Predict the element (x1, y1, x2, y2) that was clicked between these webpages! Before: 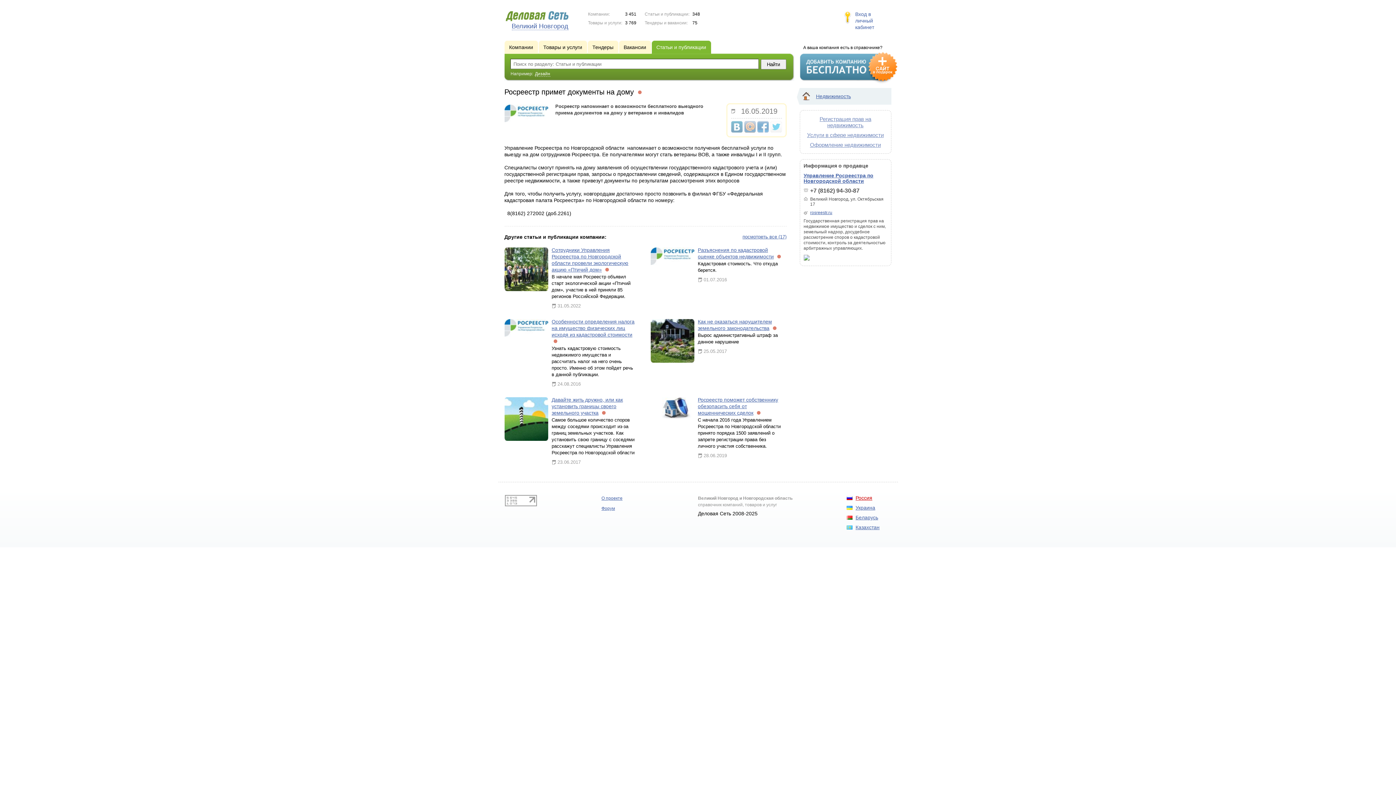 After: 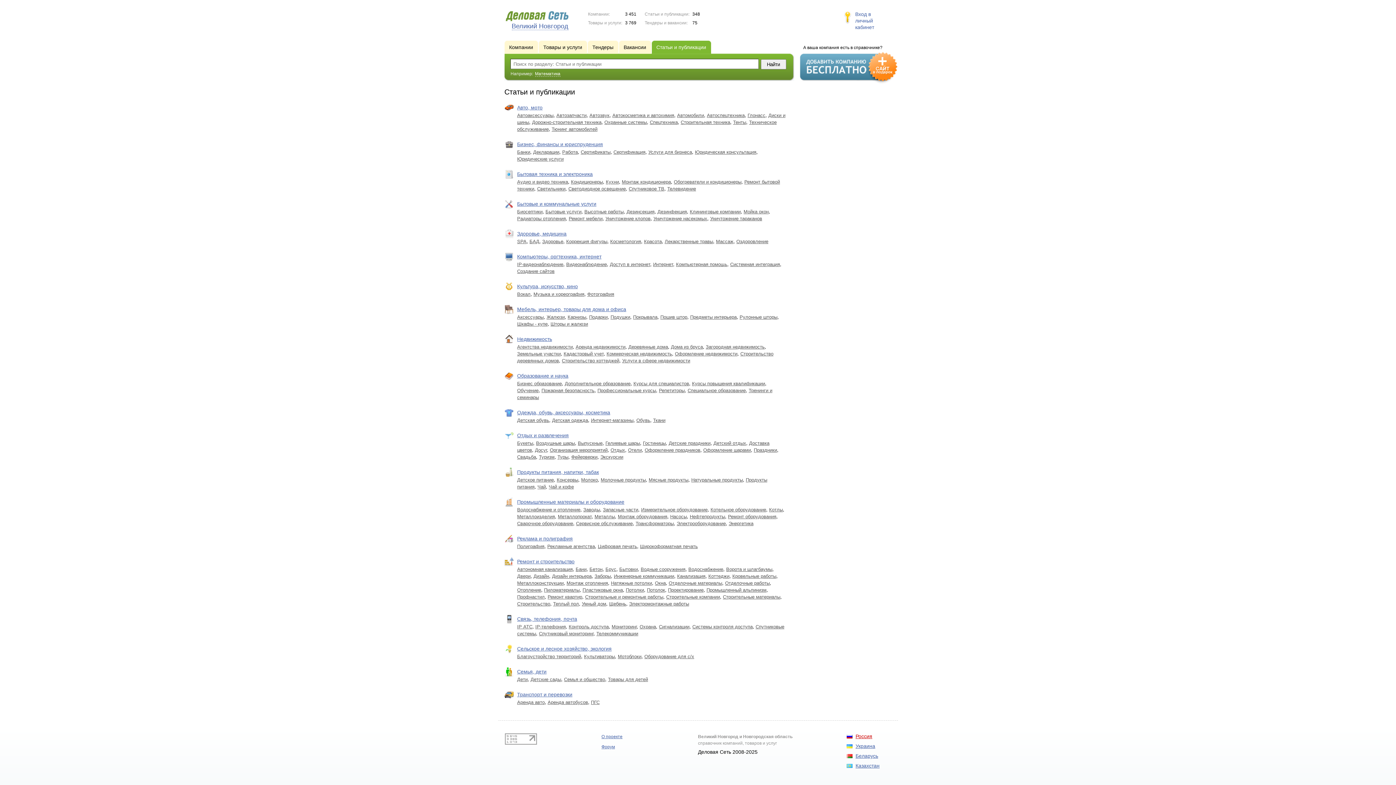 Action: label: Статьи и публикации bbox: (651, 40, 713, 53)